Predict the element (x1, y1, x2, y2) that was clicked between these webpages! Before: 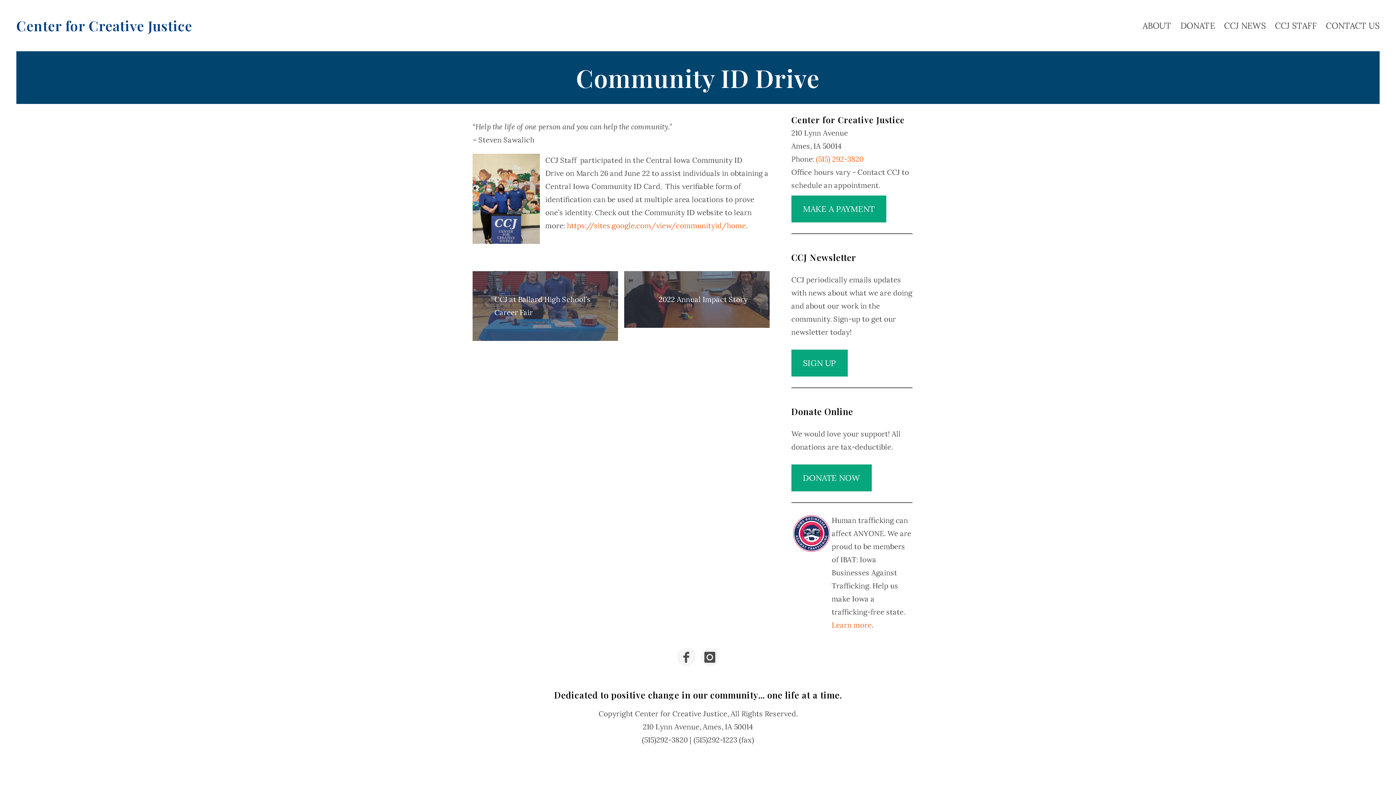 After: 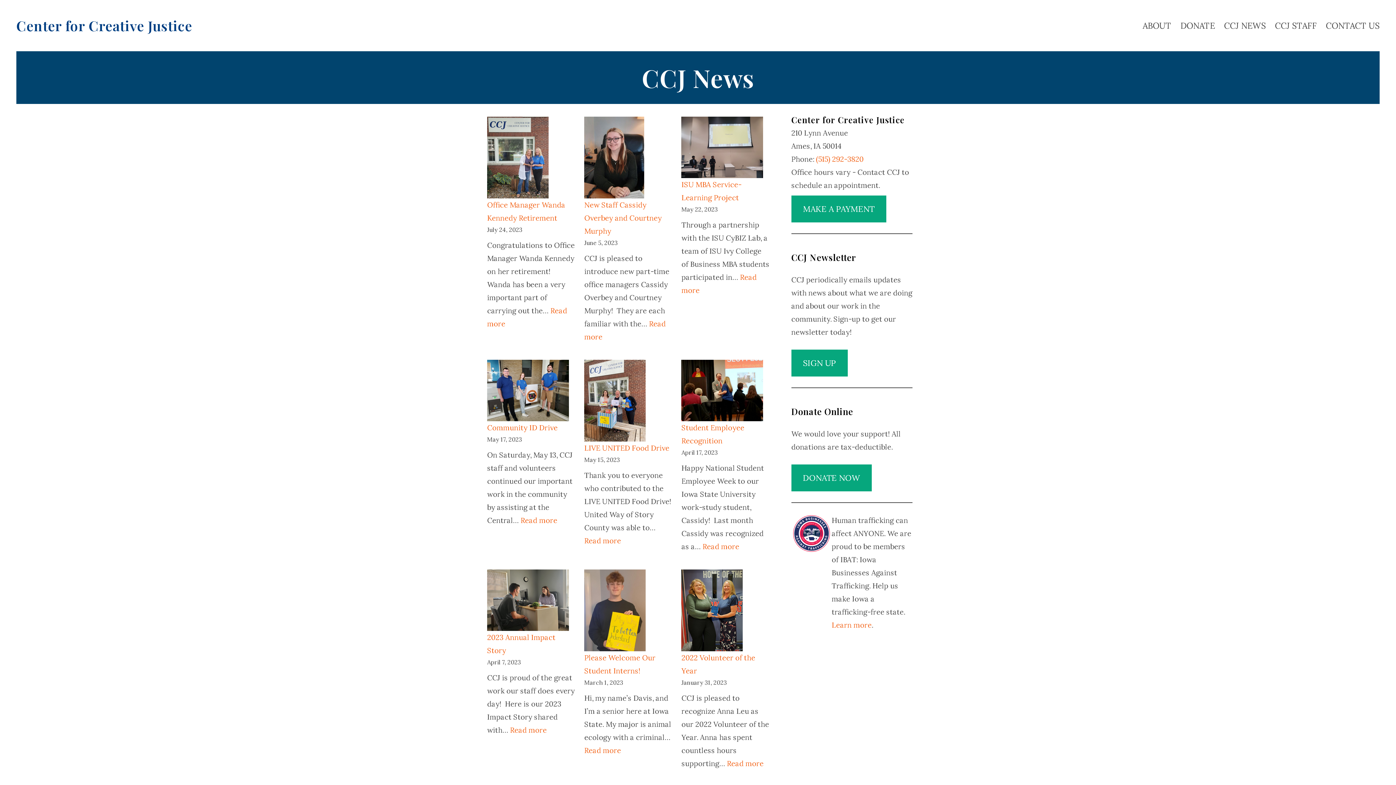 Action: label: CCJ NEWS bbox: (1224, 18, 1266, 33)